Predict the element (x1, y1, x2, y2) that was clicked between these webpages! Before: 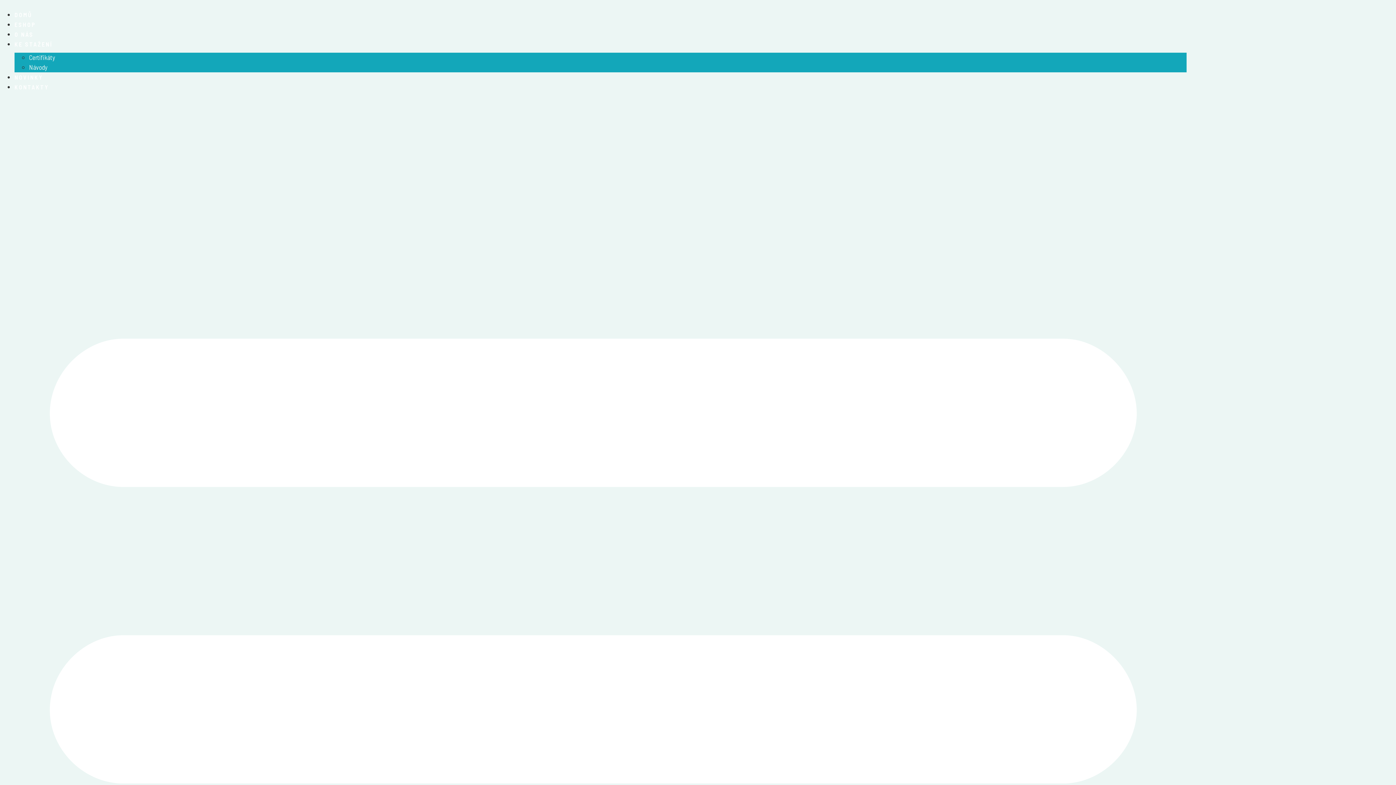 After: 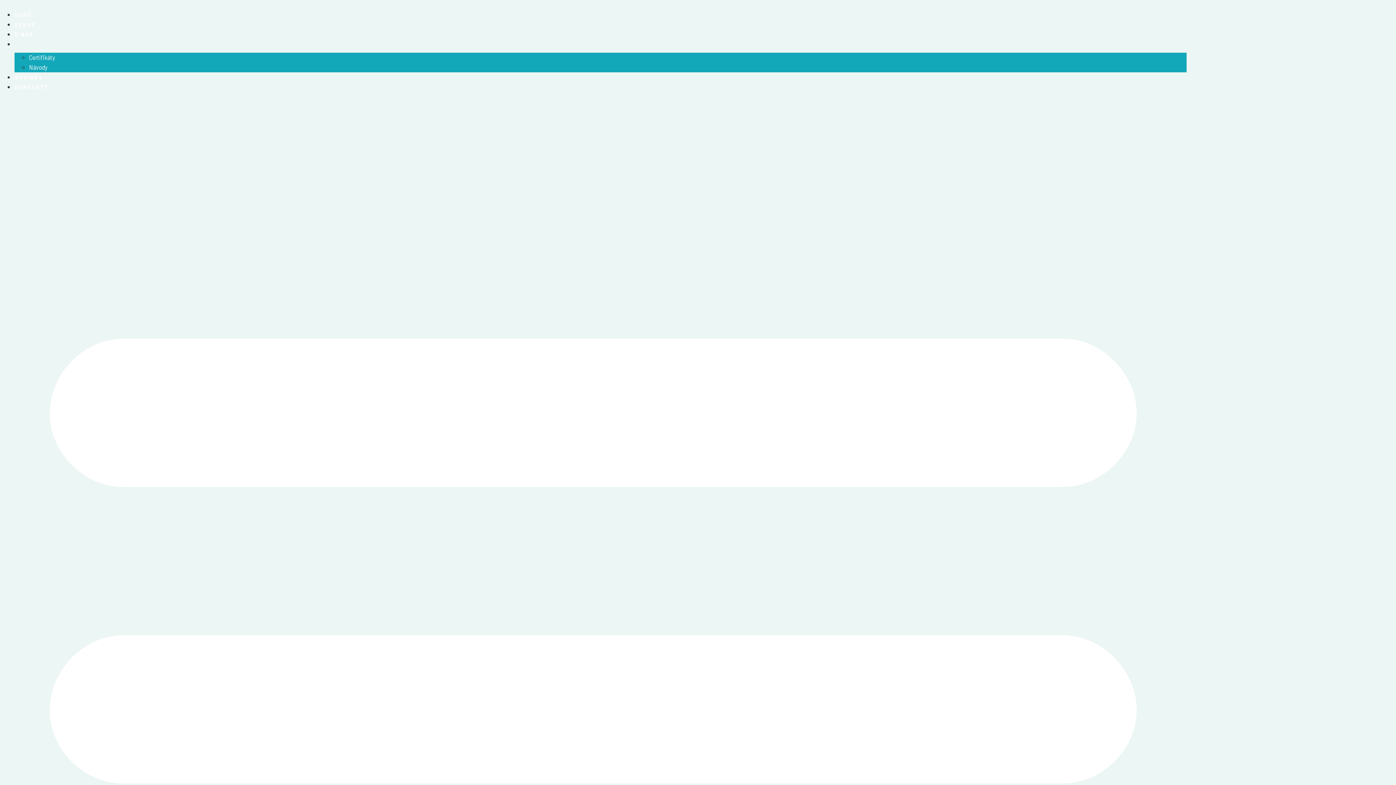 Action: bbox: (14, 40, 52, 47) label: KE STAŽENÍ